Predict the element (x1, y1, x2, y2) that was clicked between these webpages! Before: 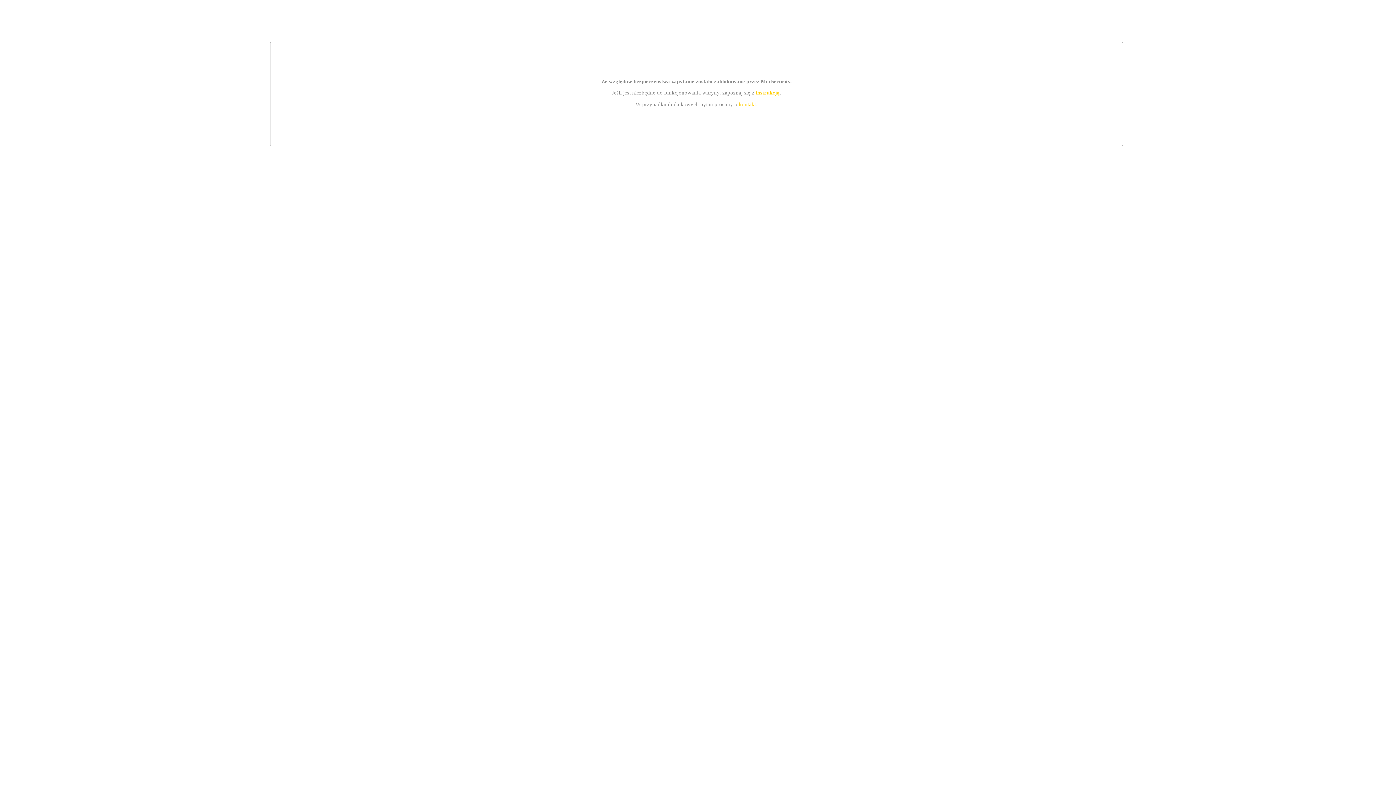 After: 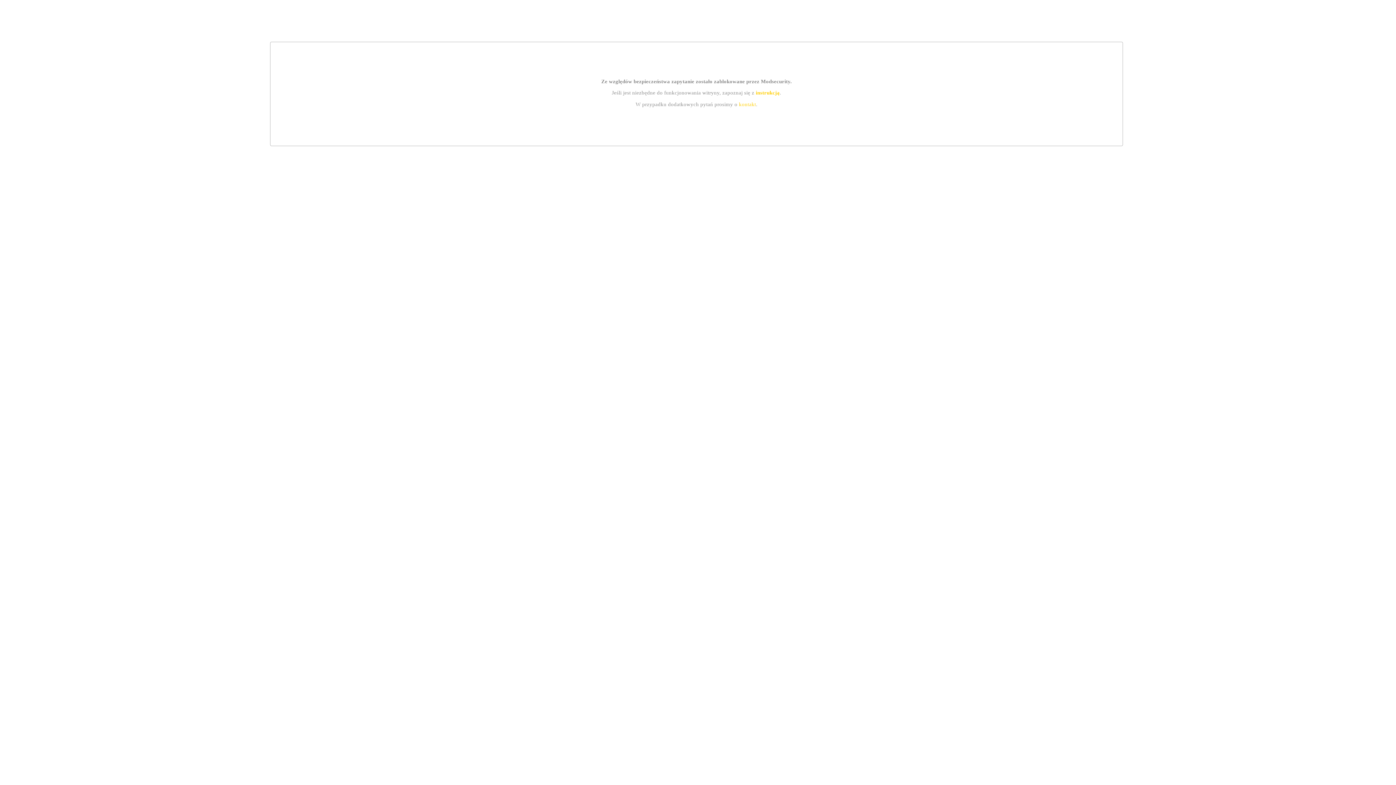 Action: bbox: (739, 101, 756, 107) label: kontakt